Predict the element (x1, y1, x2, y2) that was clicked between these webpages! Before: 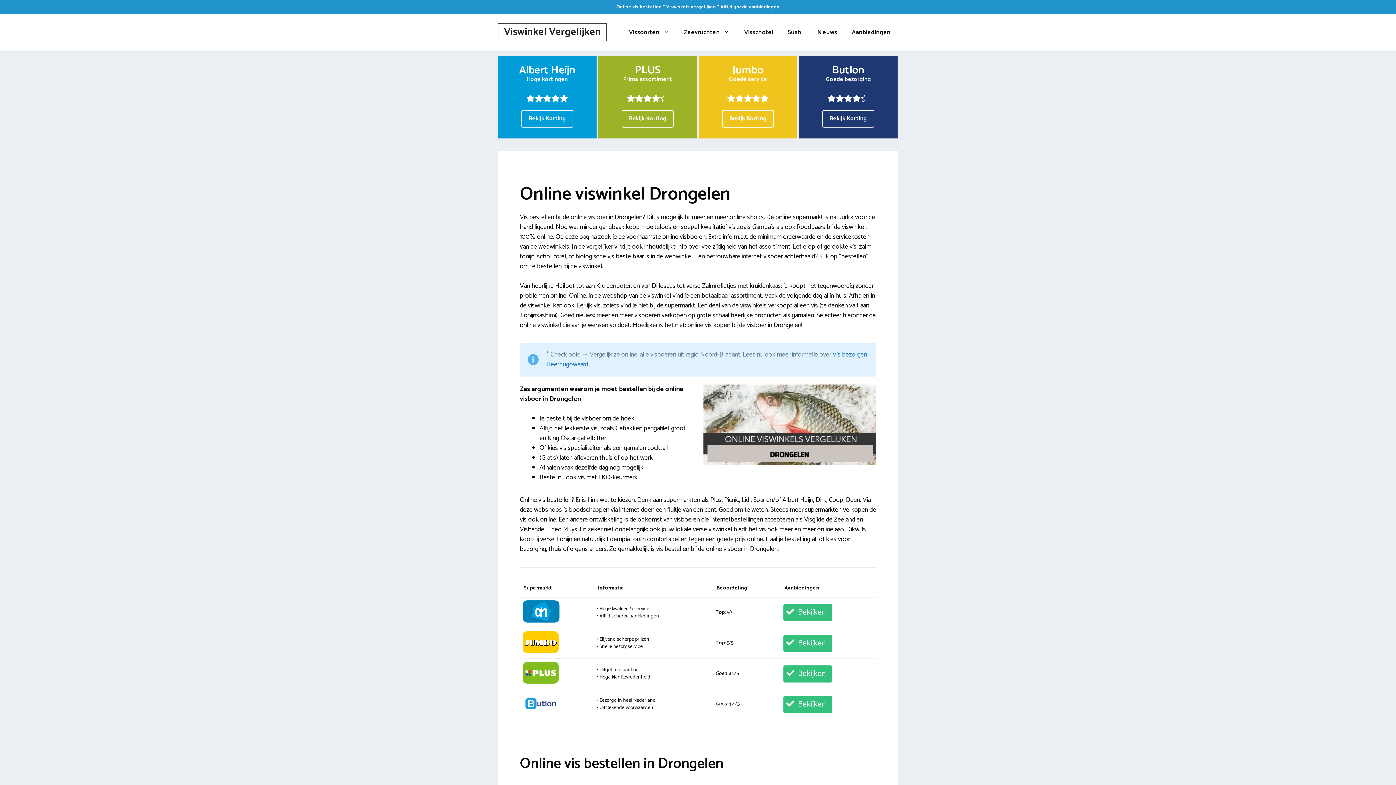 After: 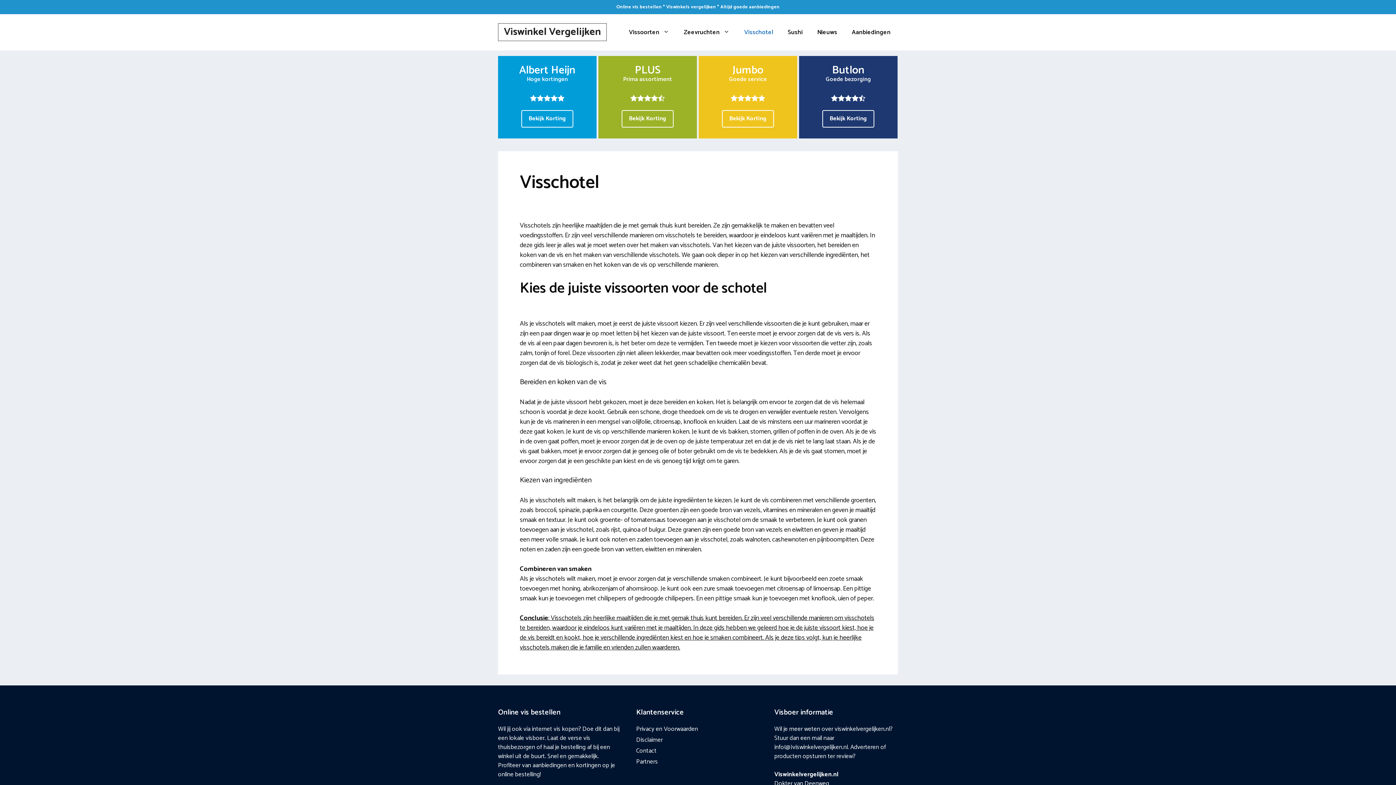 Action: bbox: (737, 23, 780, 41) label: Visschotel